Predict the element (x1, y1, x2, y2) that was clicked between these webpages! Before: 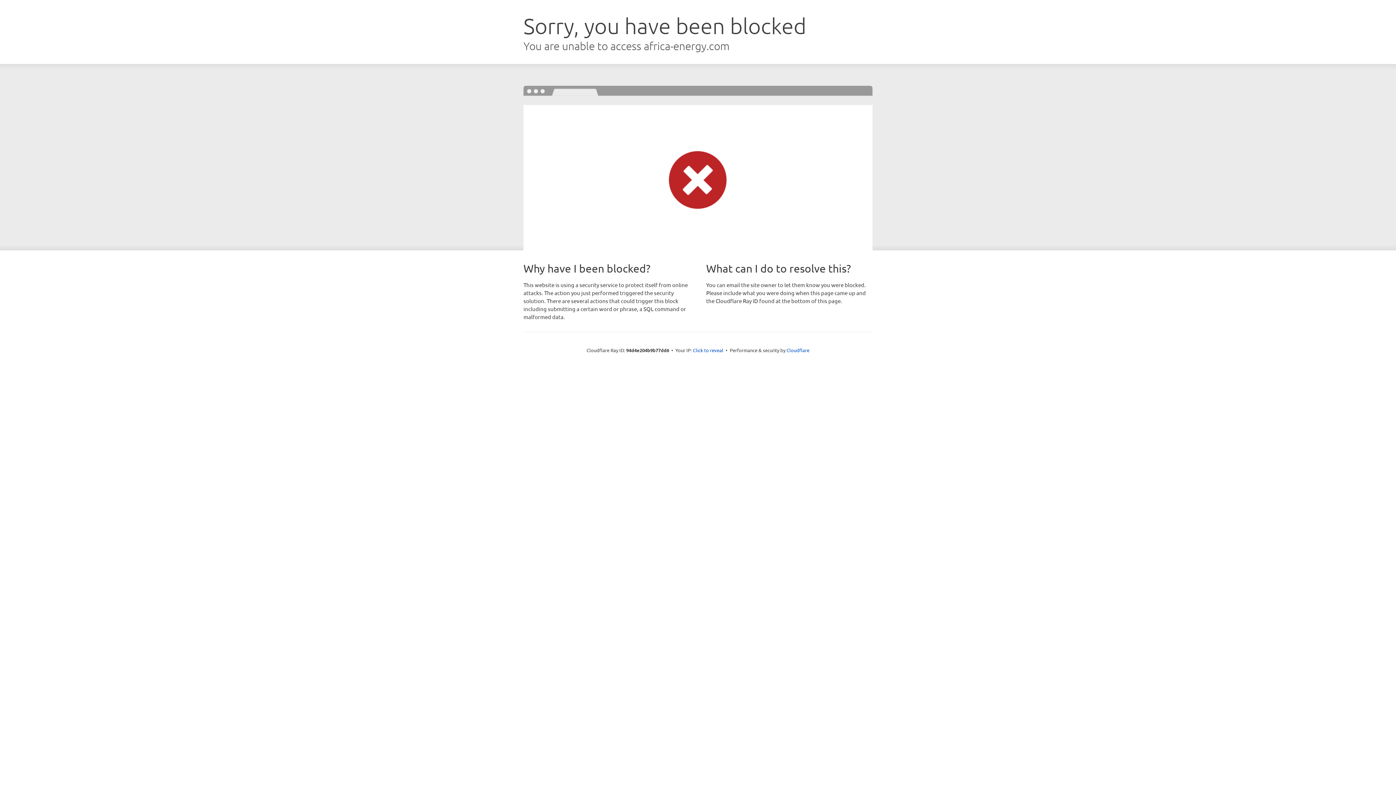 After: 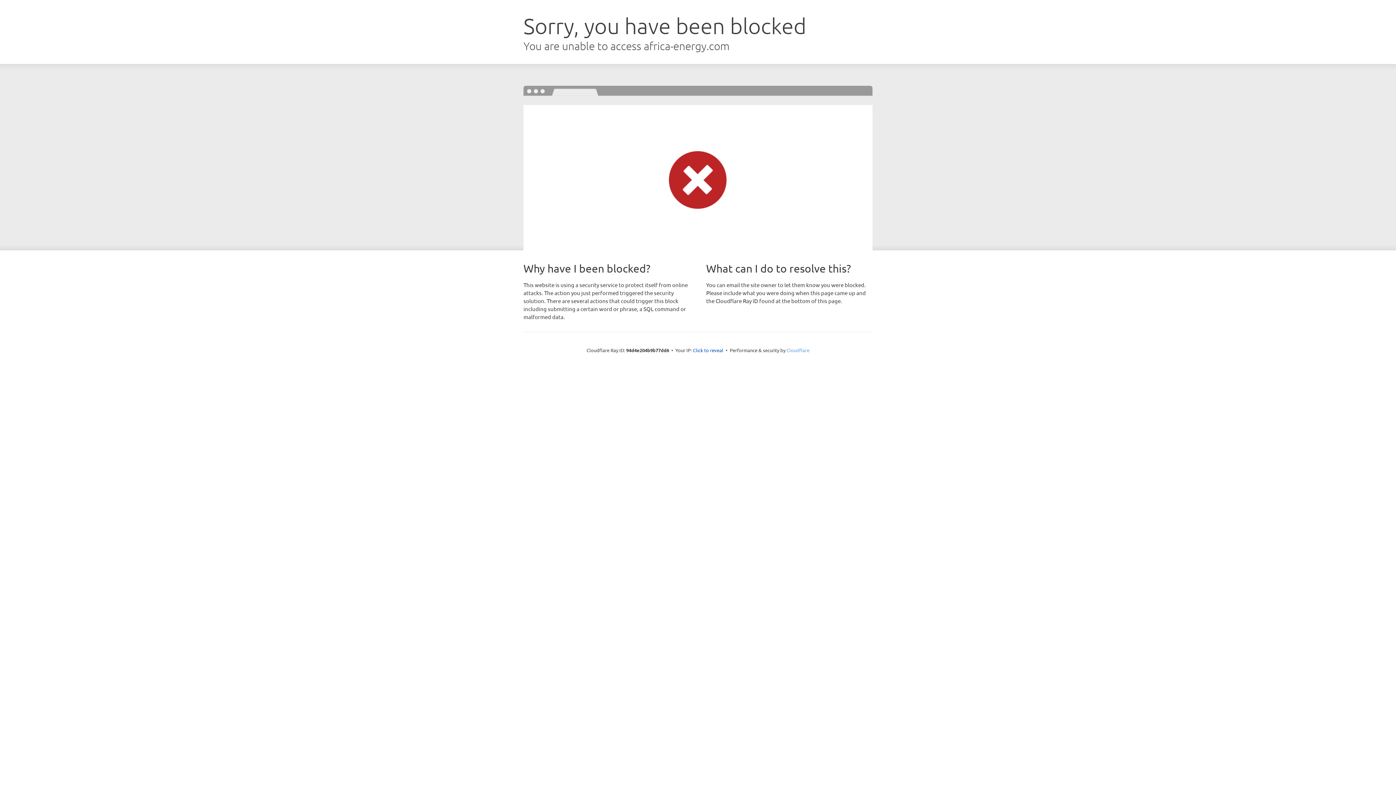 Action: label: Cloudflare bbox: (786, 347, 809, 353)